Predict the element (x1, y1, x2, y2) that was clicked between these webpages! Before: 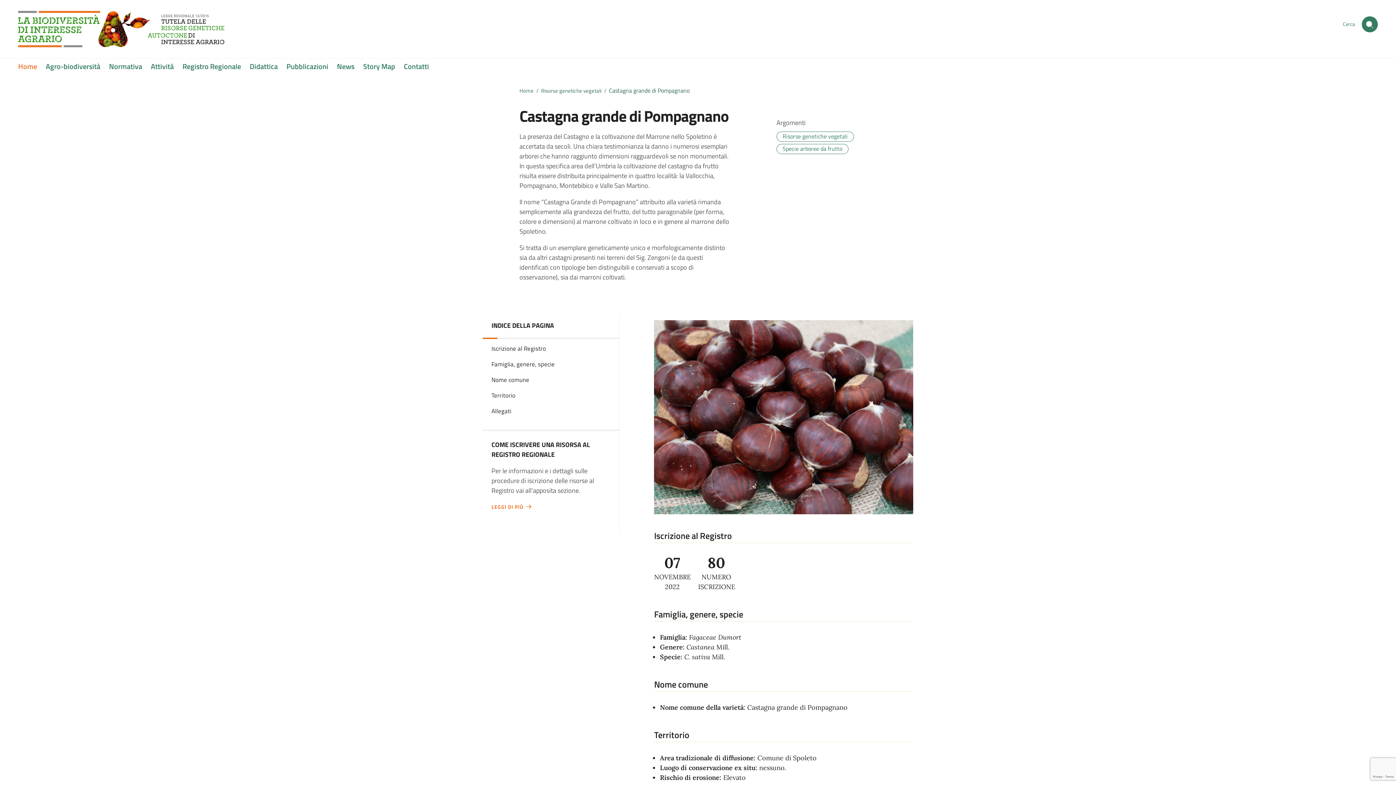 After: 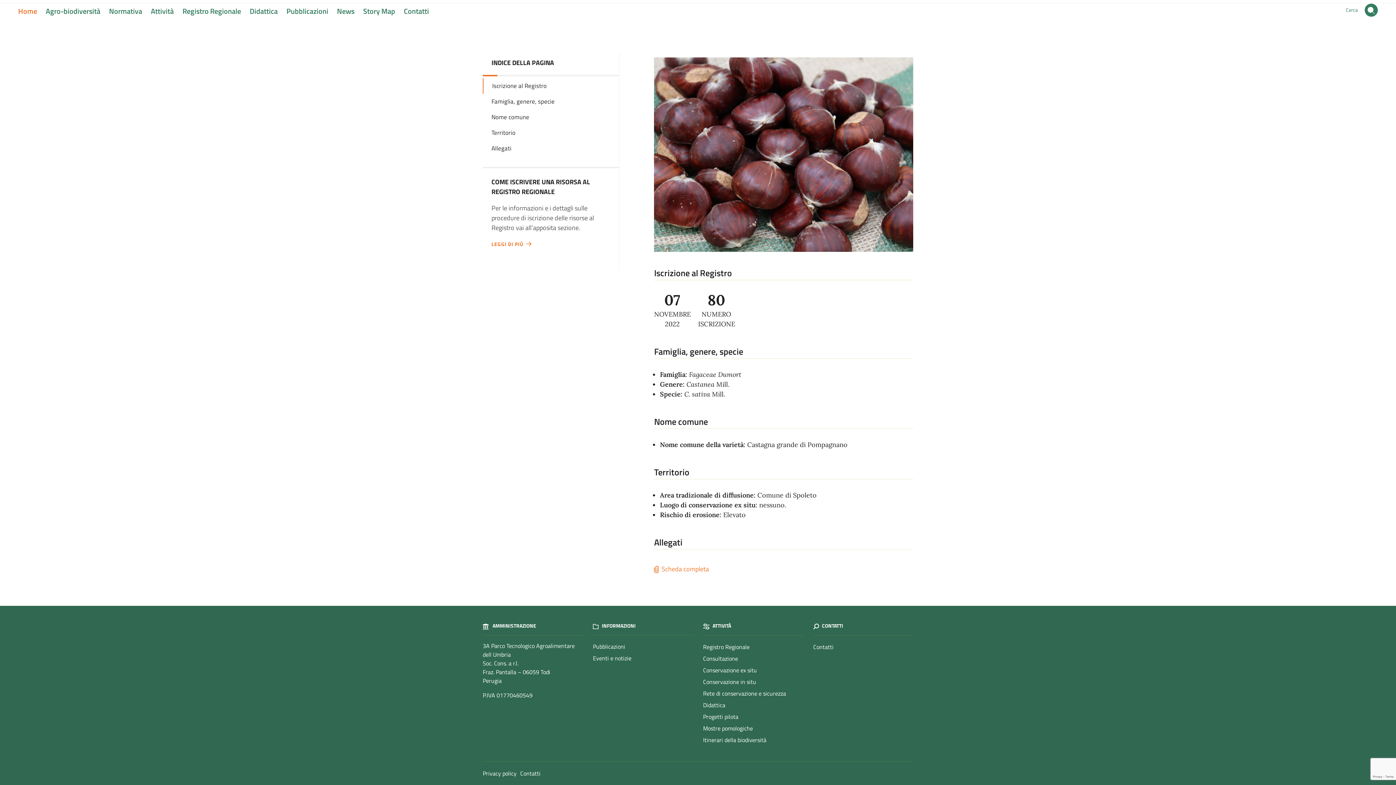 Action: label: Iscrizione al Registro bbox: (482, 341, 619, 356)